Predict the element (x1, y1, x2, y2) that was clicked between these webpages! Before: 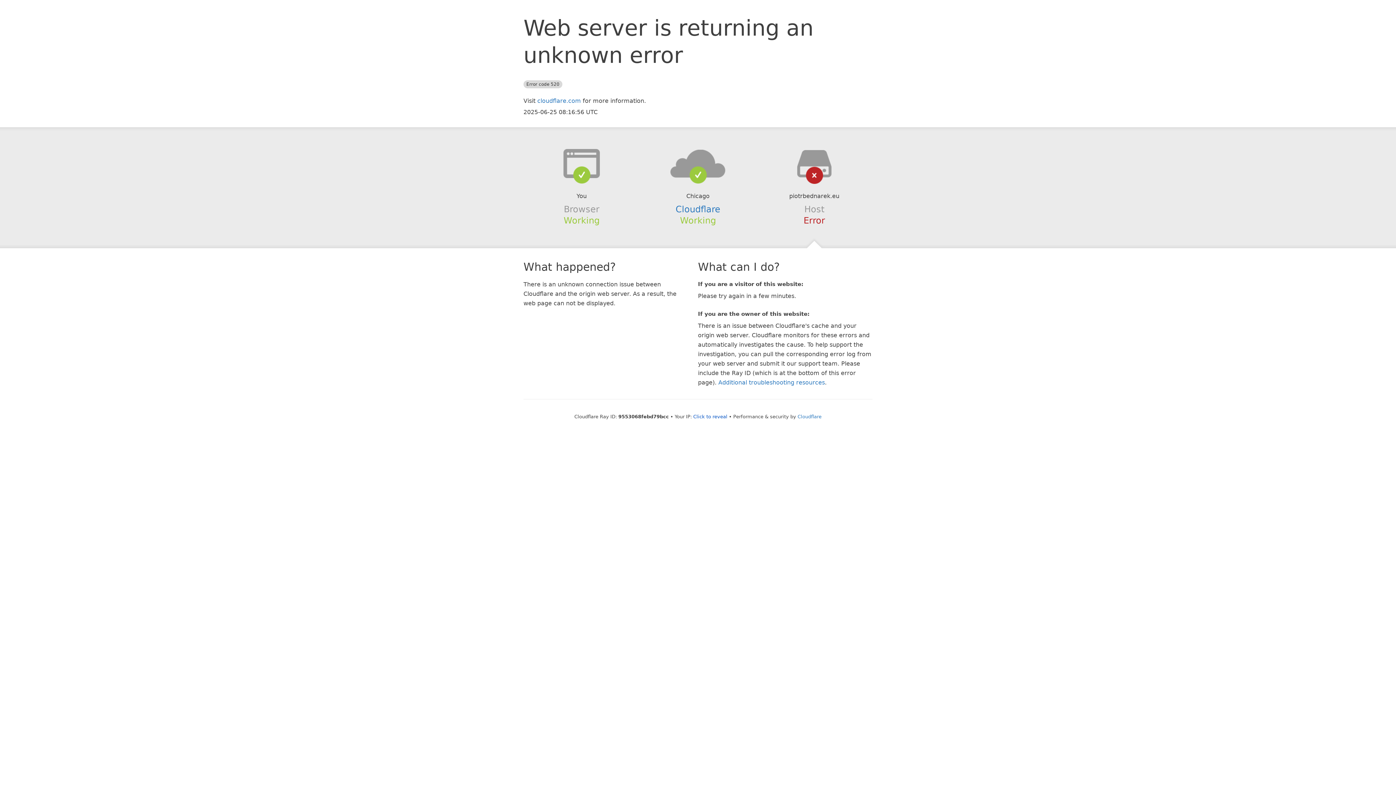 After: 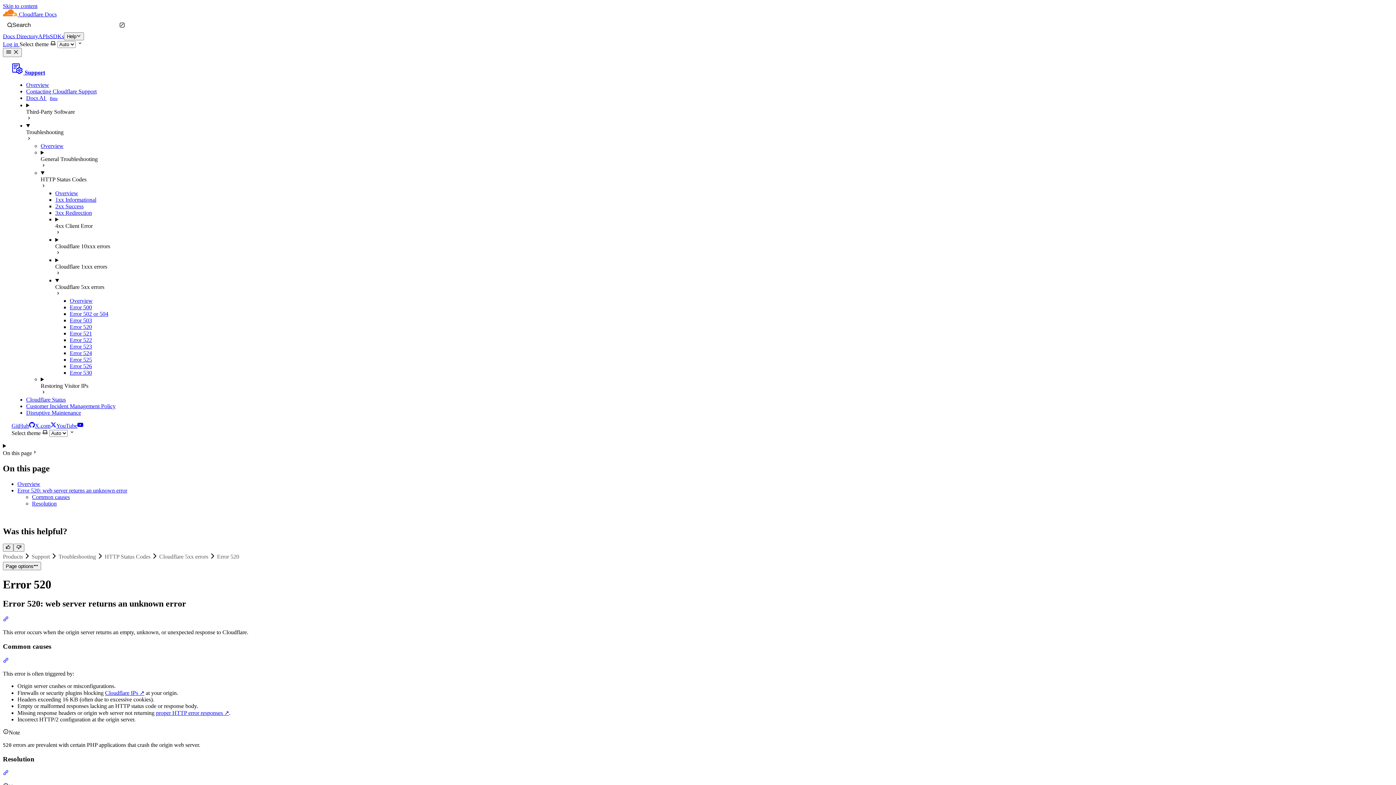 Action: label: Additional troubleshooting resources bbox: (718, 379, 825, 386)